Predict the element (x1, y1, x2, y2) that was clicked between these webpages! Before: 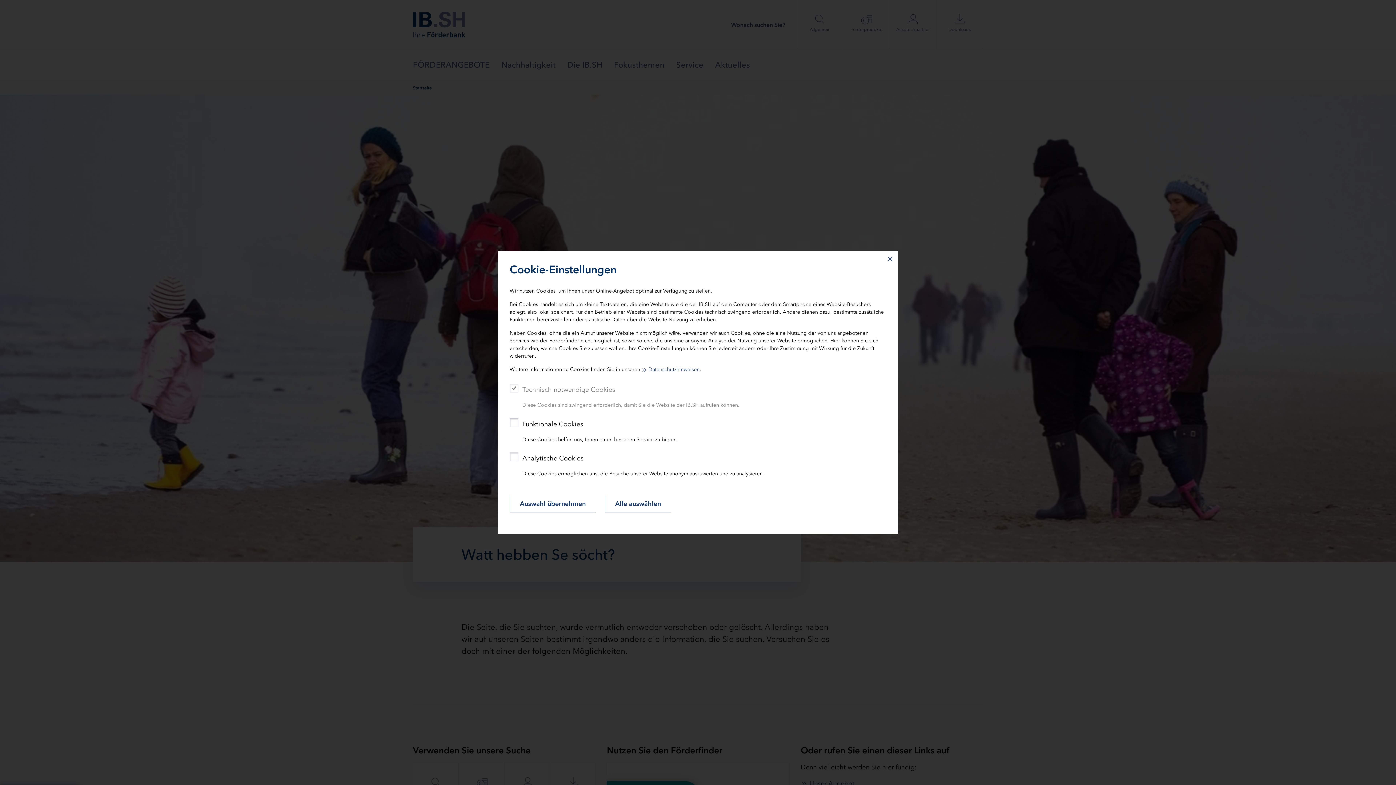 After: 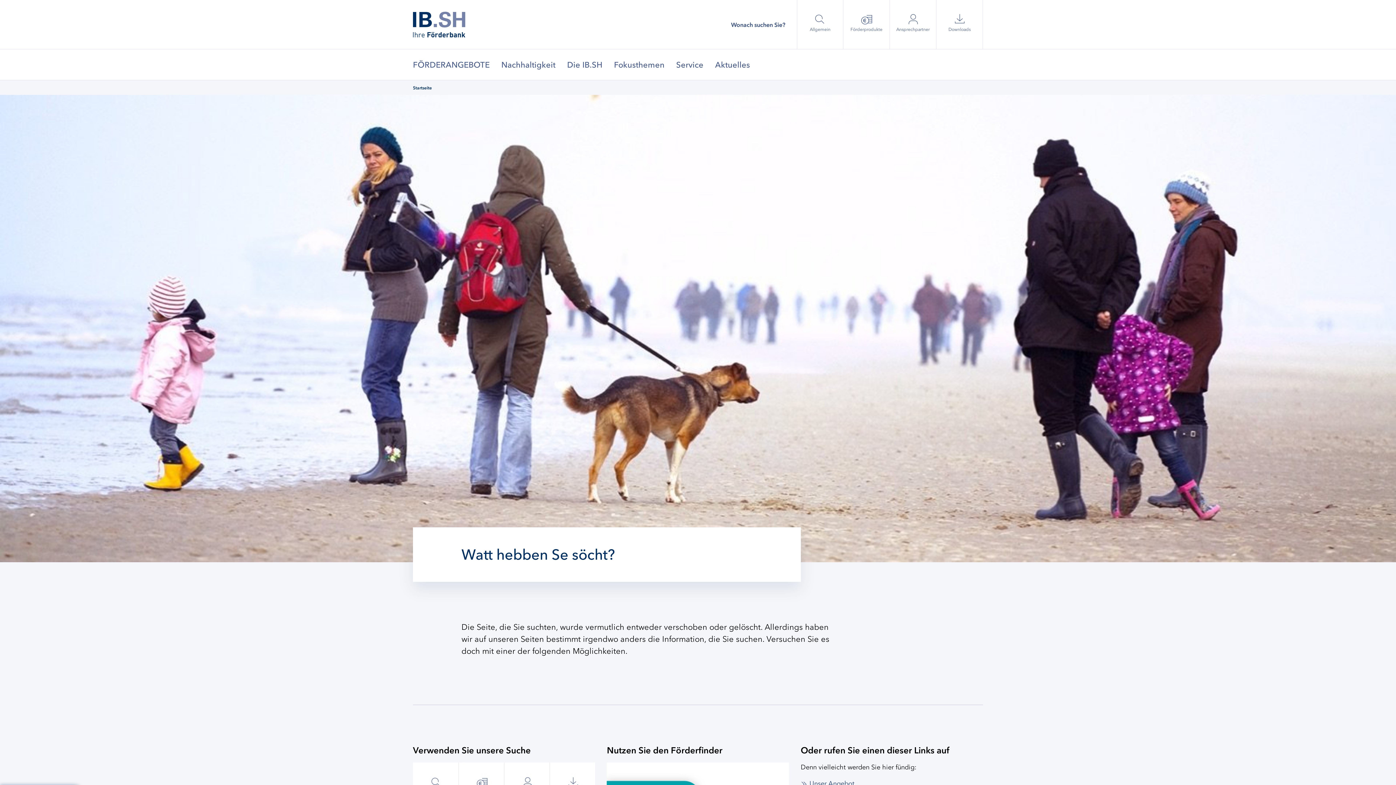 Action: label: Auswahl übernehmen bbox: (509, 495, 596, 512)